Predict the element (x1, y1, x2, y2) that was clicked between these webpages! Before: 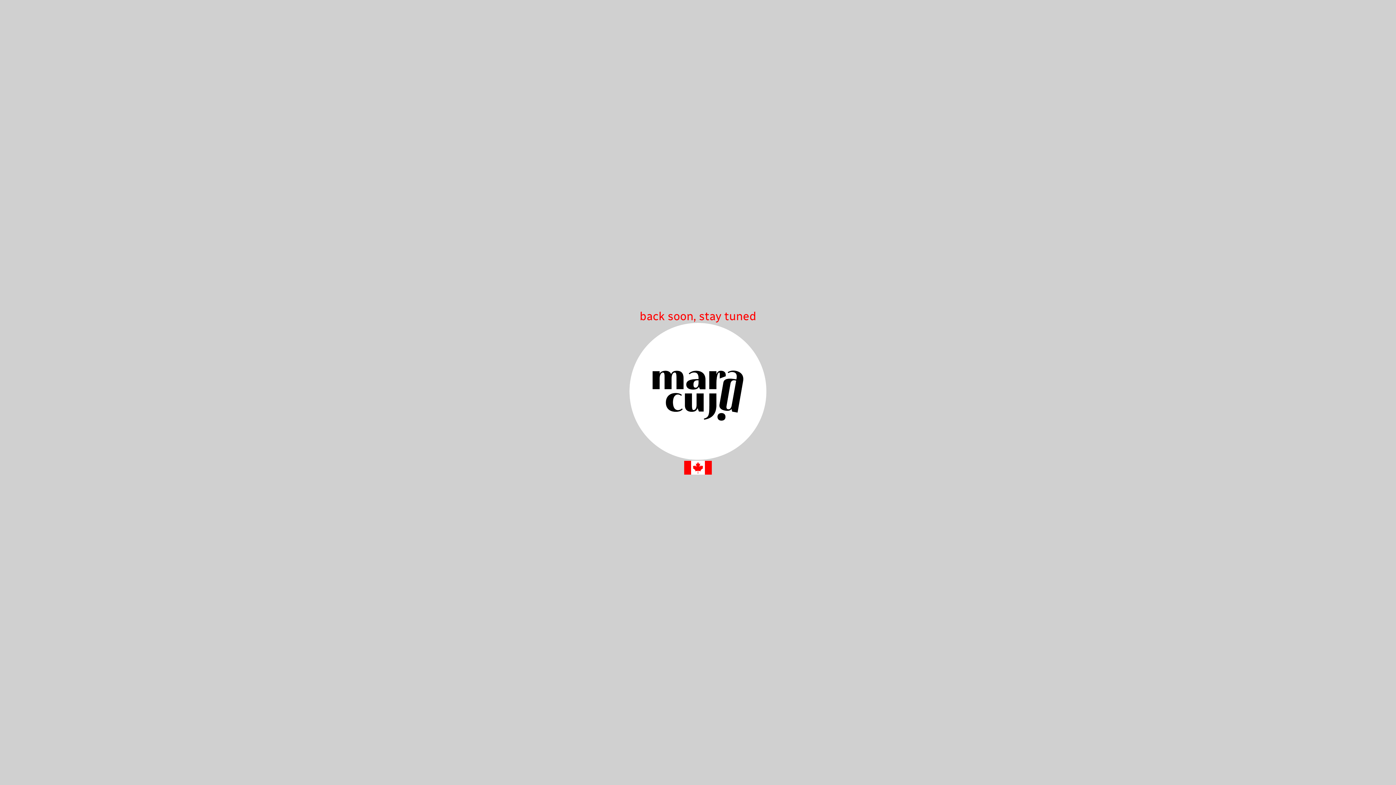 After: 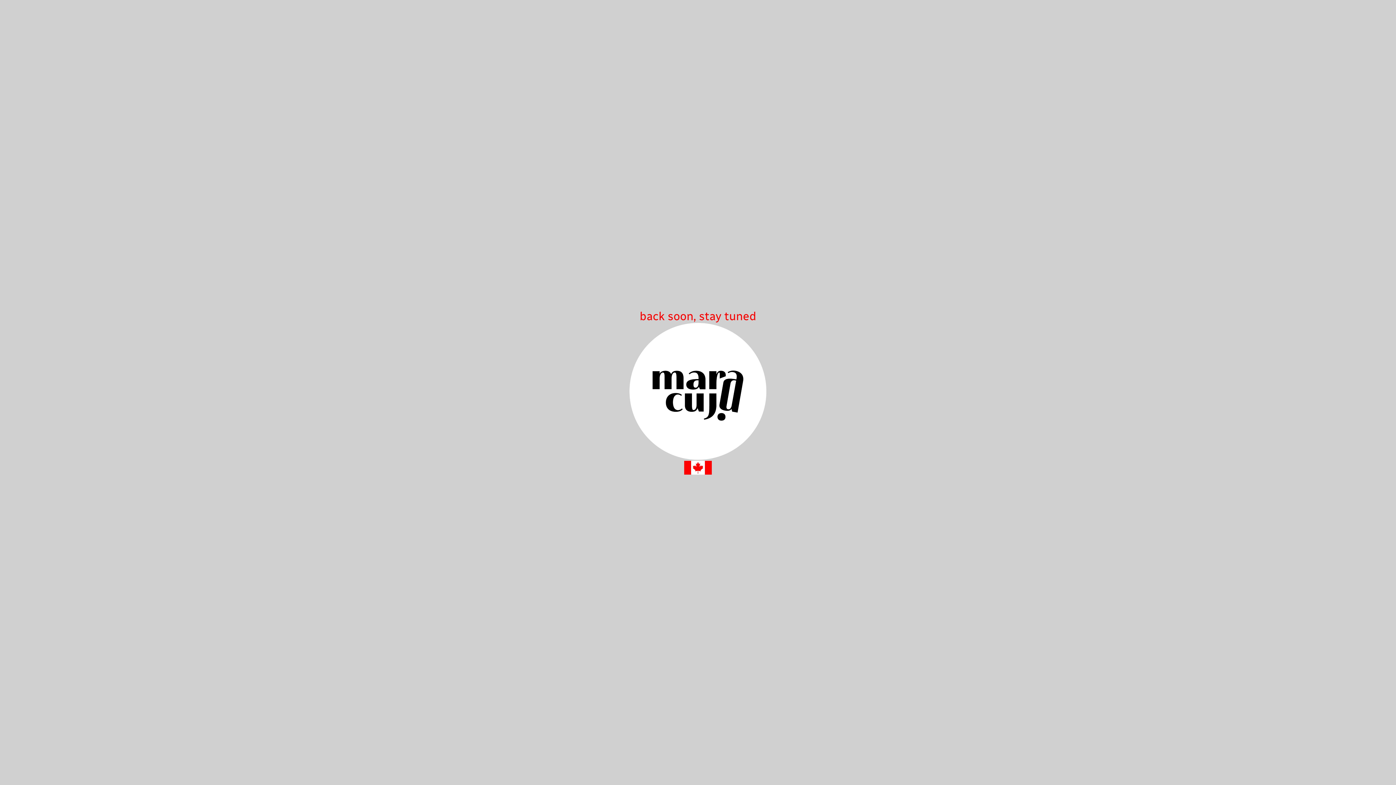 Action: bbox: (628, 322, 767, 461)